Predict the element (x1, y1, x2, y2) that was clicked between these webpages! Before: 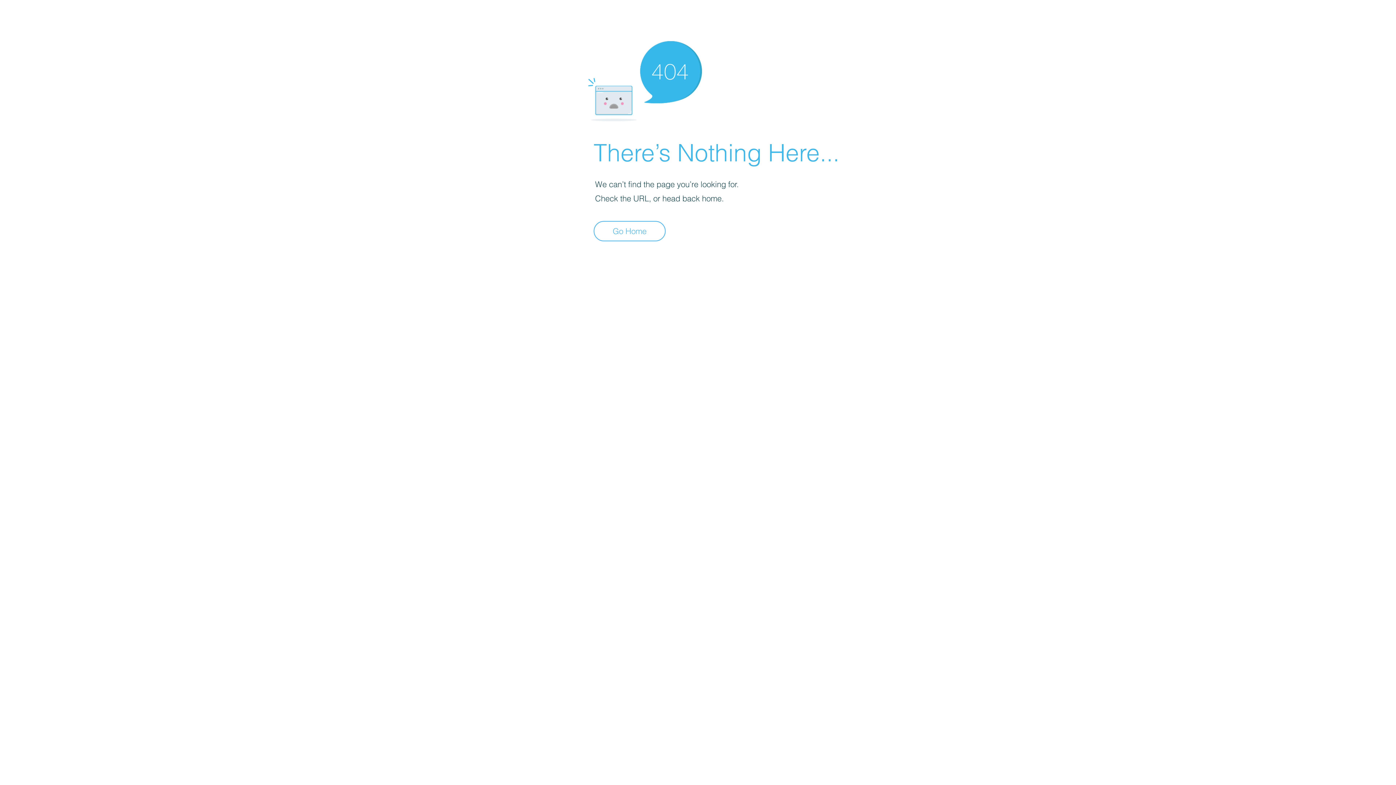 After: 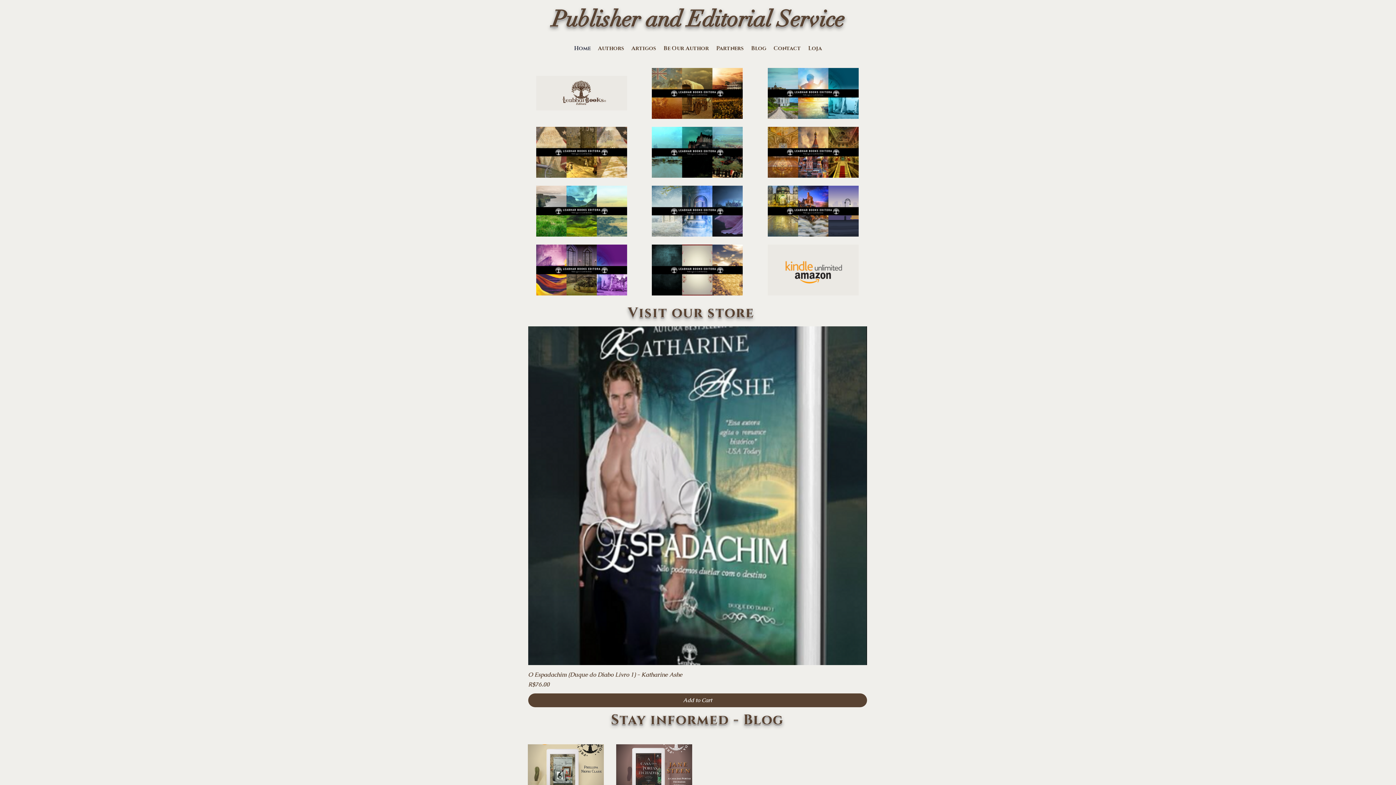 Action: bbox: (593, 221, 665, 241) label: Go Home